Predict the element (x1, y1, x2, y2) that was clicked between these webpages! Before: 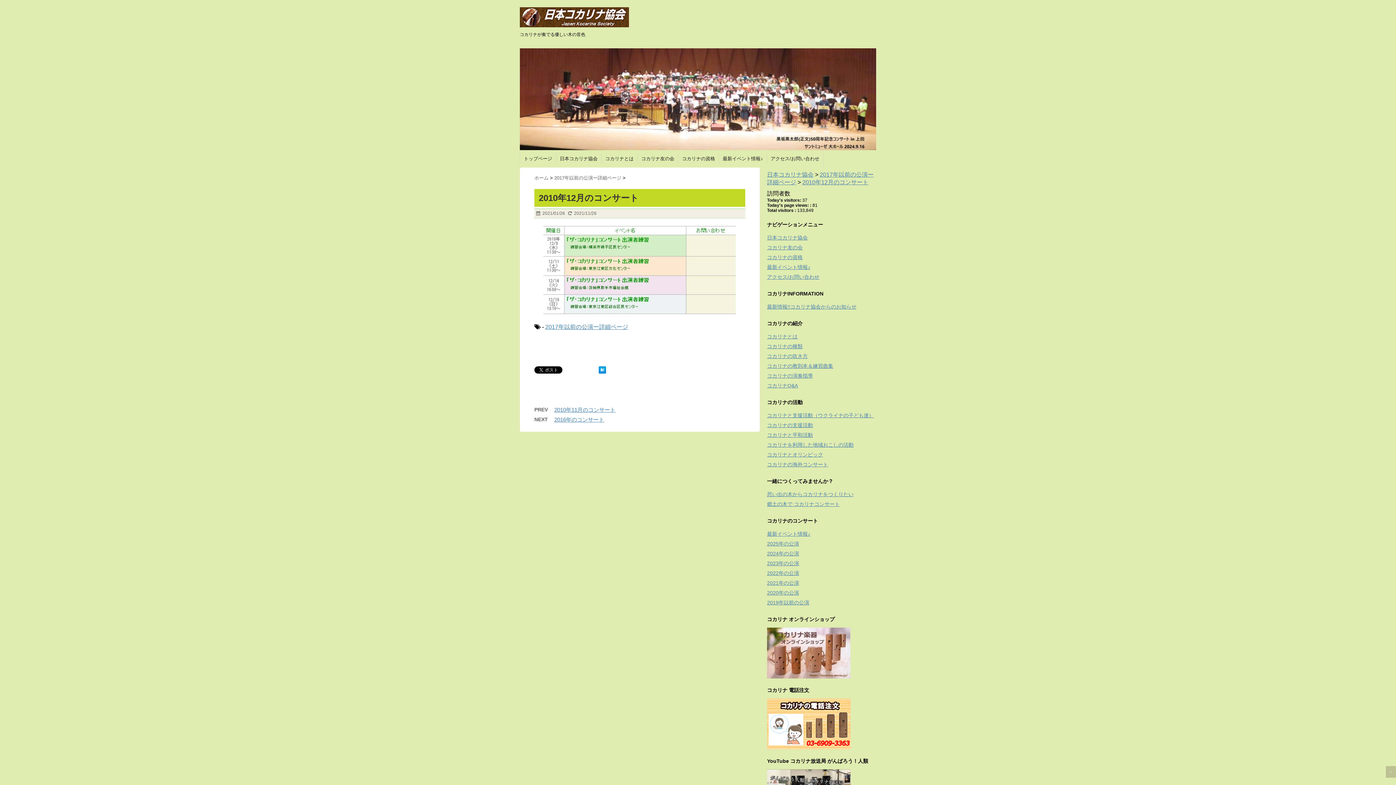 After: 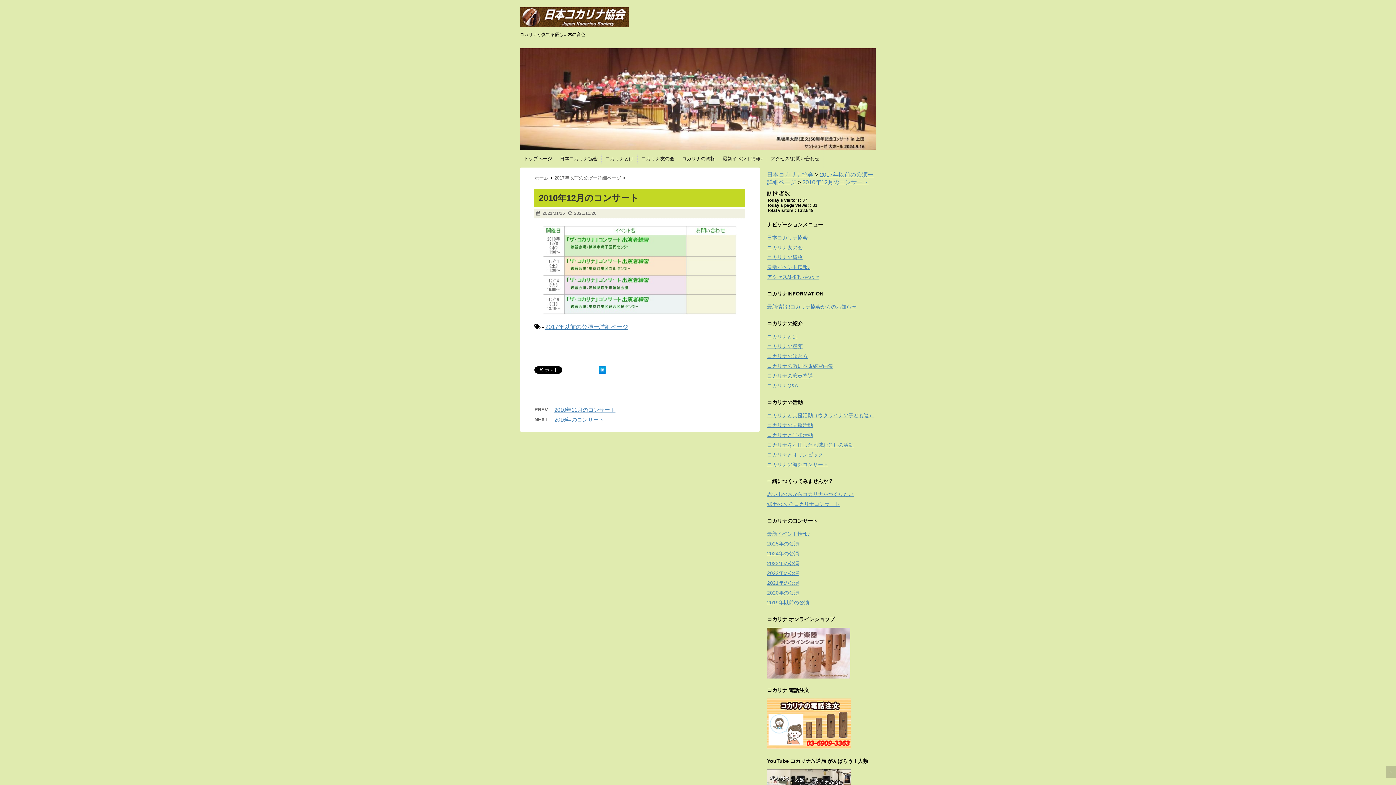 Action: label: 2010年12月のコンサート bbox: (802, 179, 868, 185)